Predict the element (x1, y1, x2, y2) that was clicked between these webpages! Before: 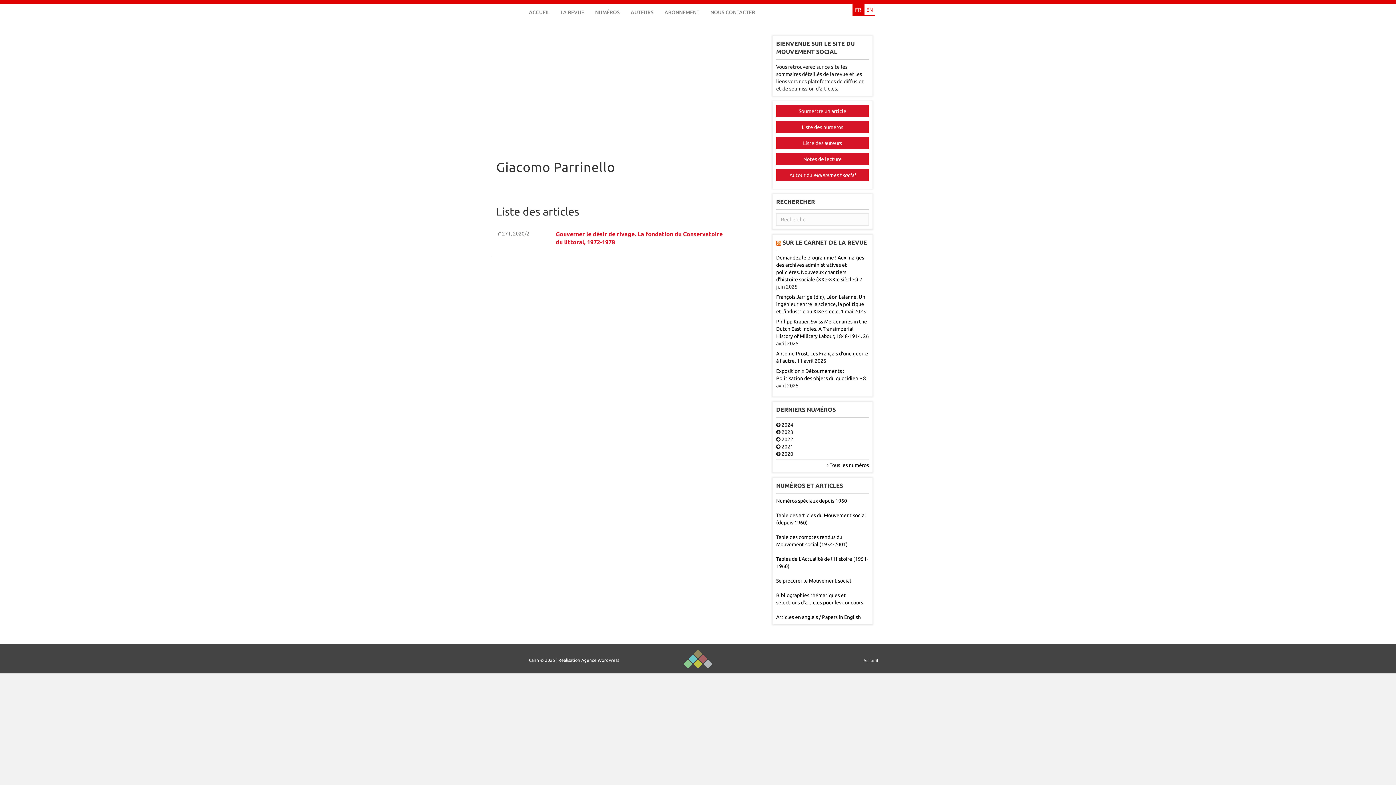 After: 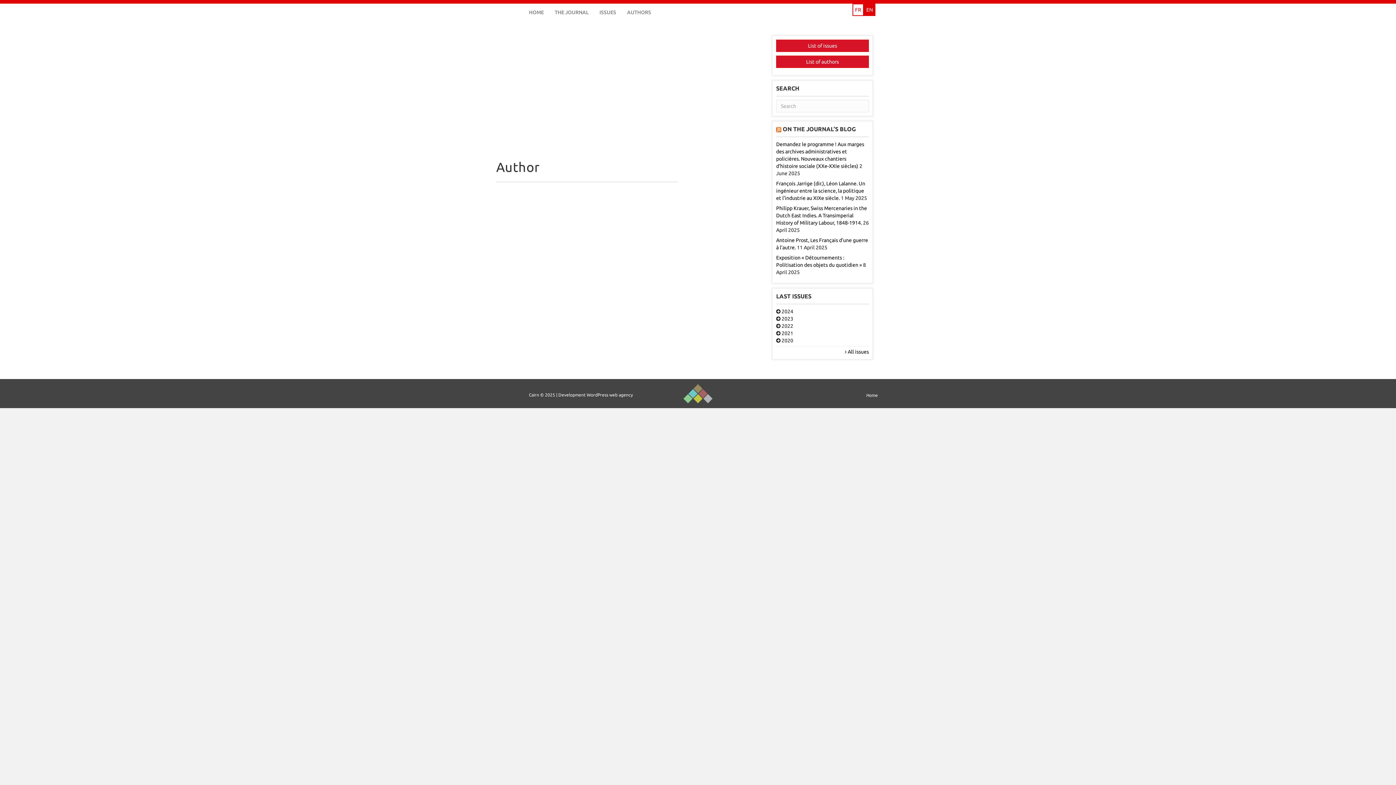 Action: label: EN bbox: (864, 4, 874, 15)